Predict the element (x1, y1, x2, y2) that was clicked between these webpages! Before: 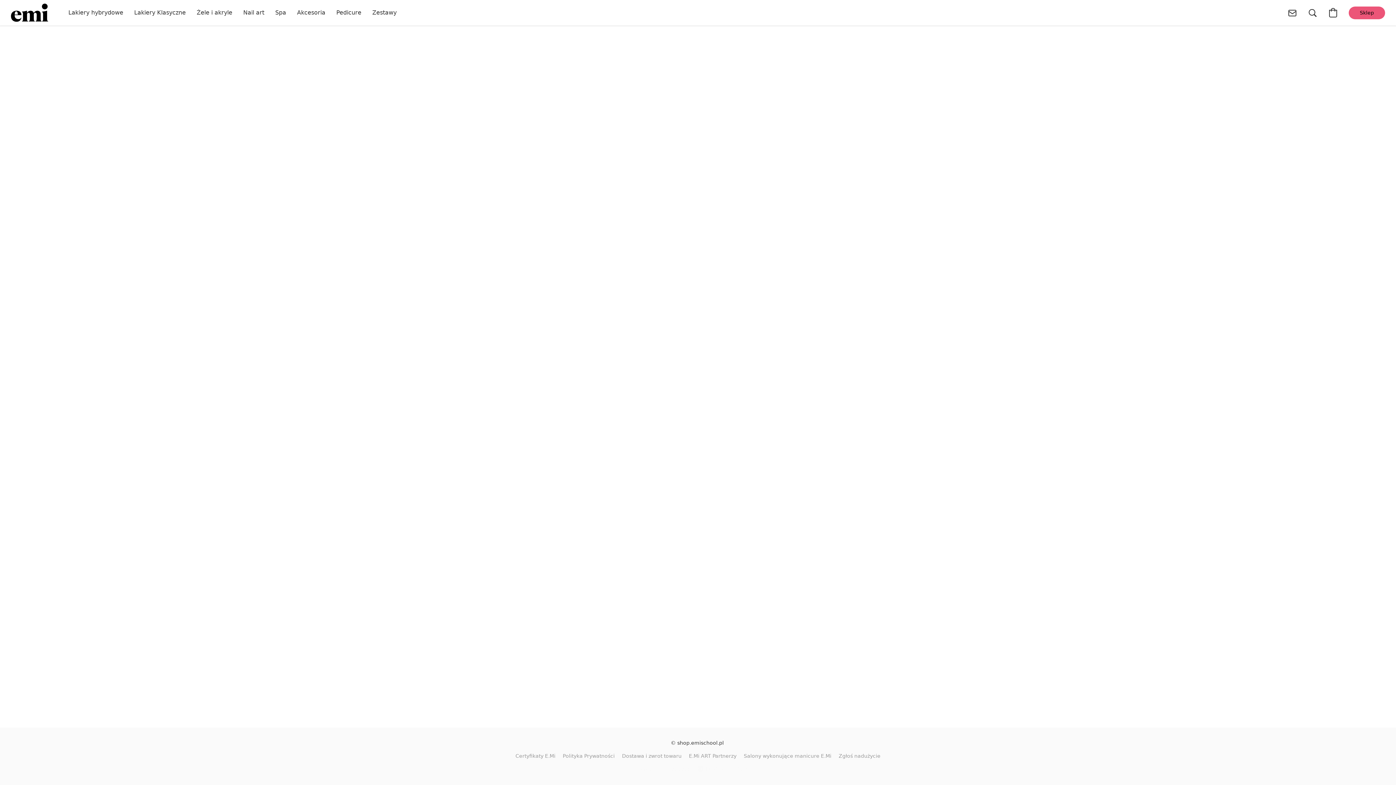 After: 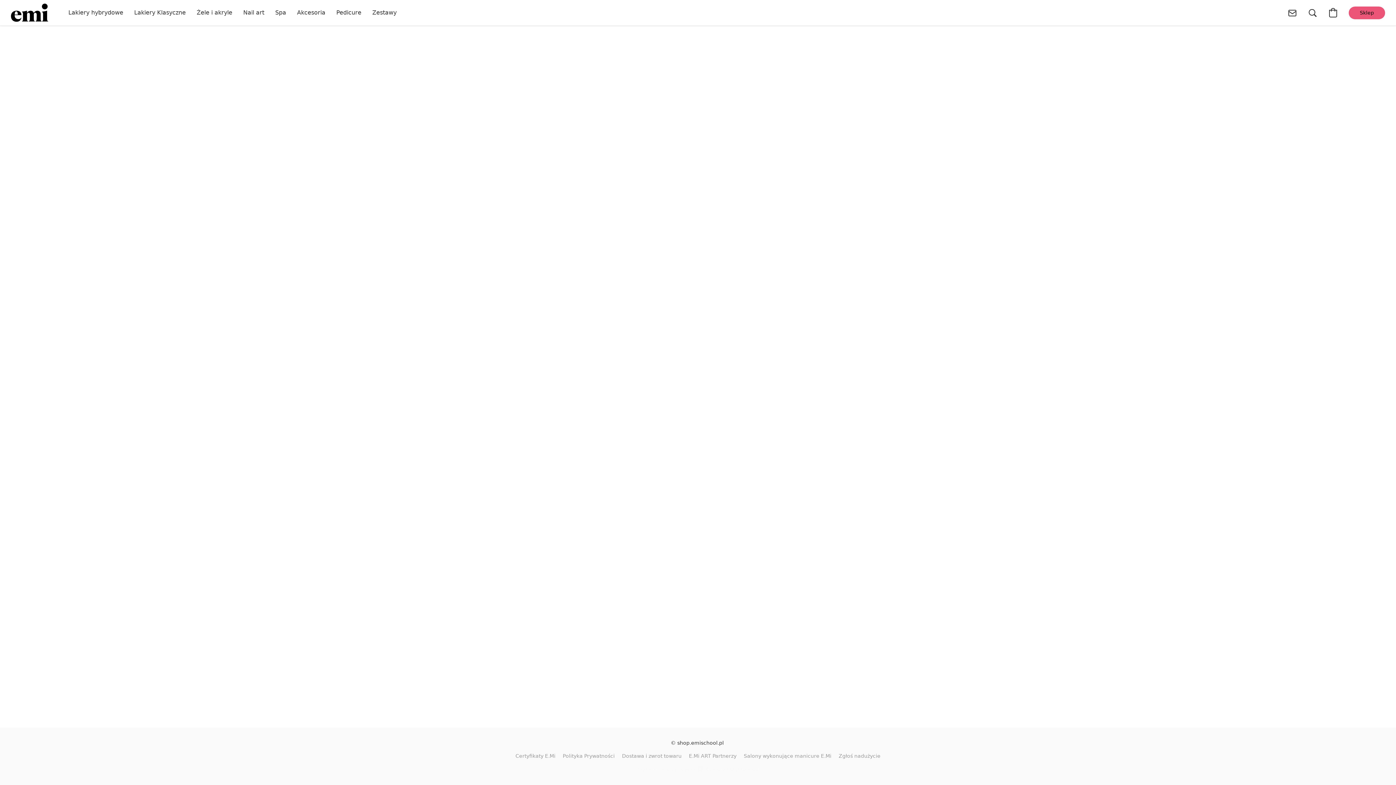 Action: label: Dostawa i zwrot towaru bbox: (622, 752, 681, 760)